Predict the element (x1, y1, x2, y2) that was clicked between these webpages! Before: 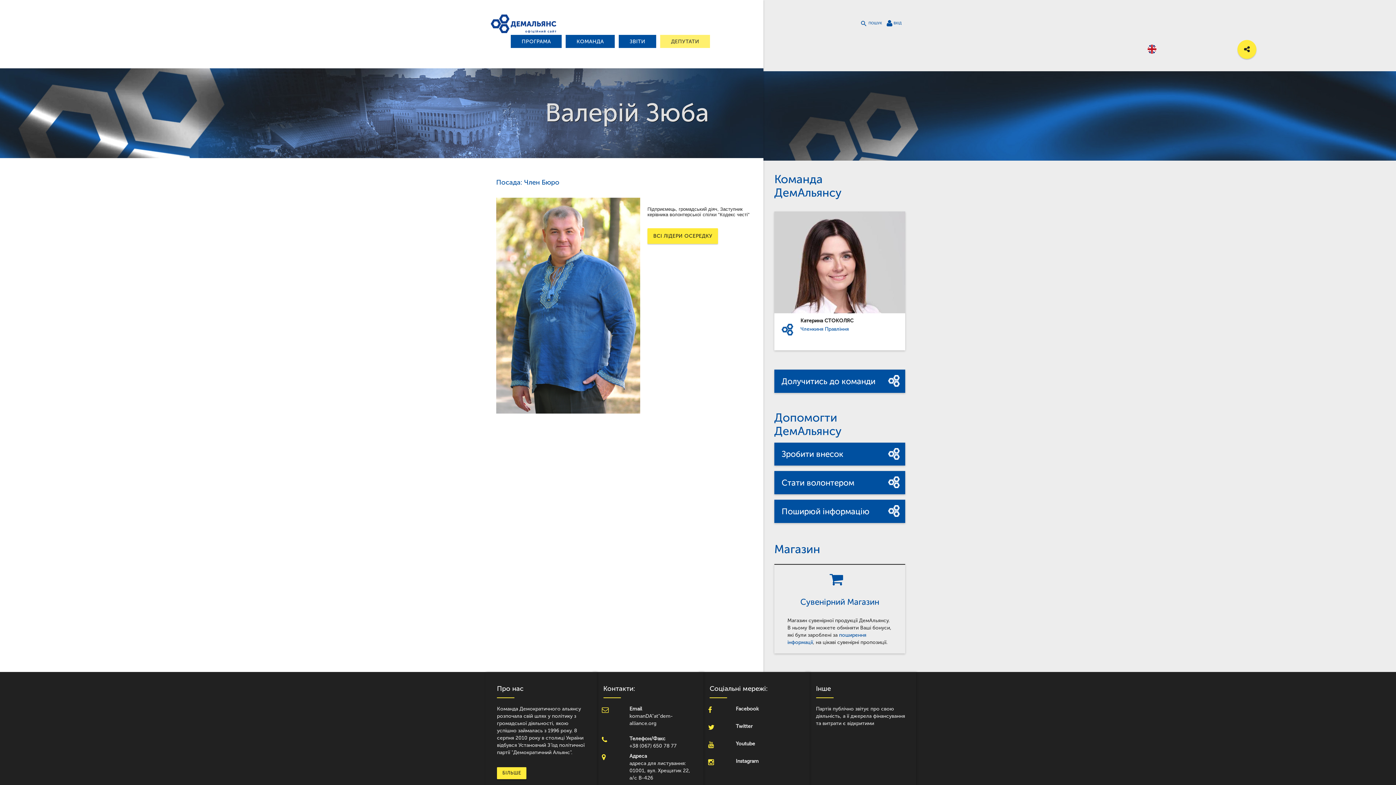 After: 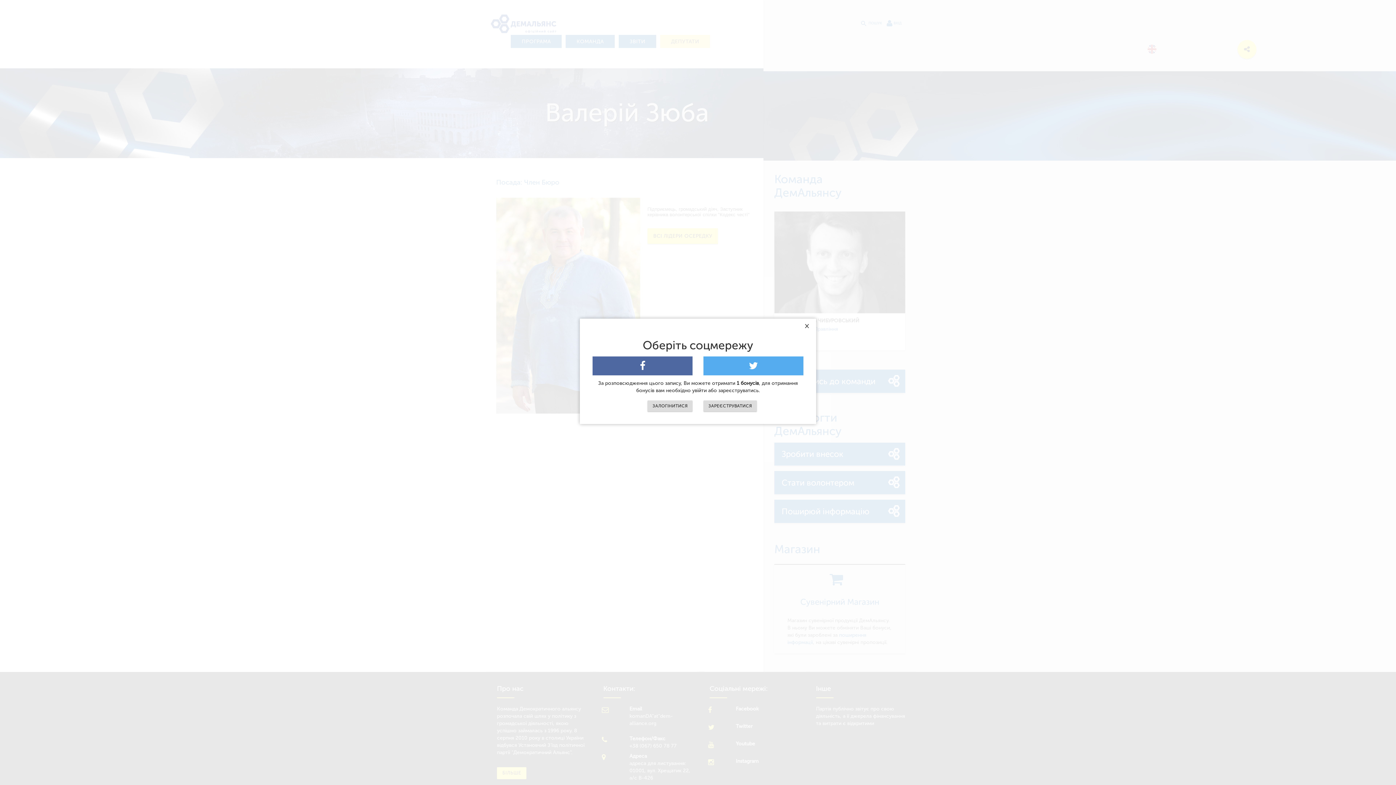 Action: bbox: (1237, 39, 1256, 58)